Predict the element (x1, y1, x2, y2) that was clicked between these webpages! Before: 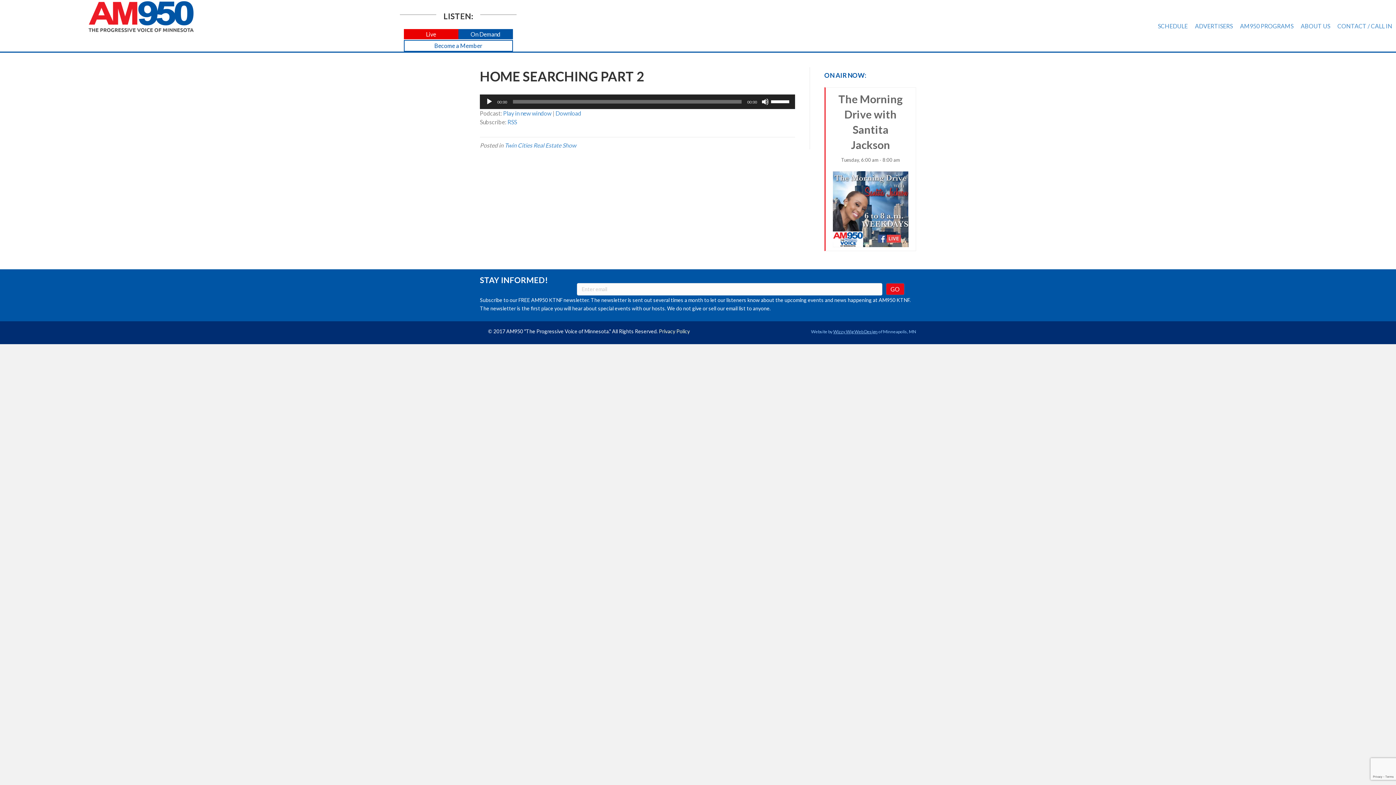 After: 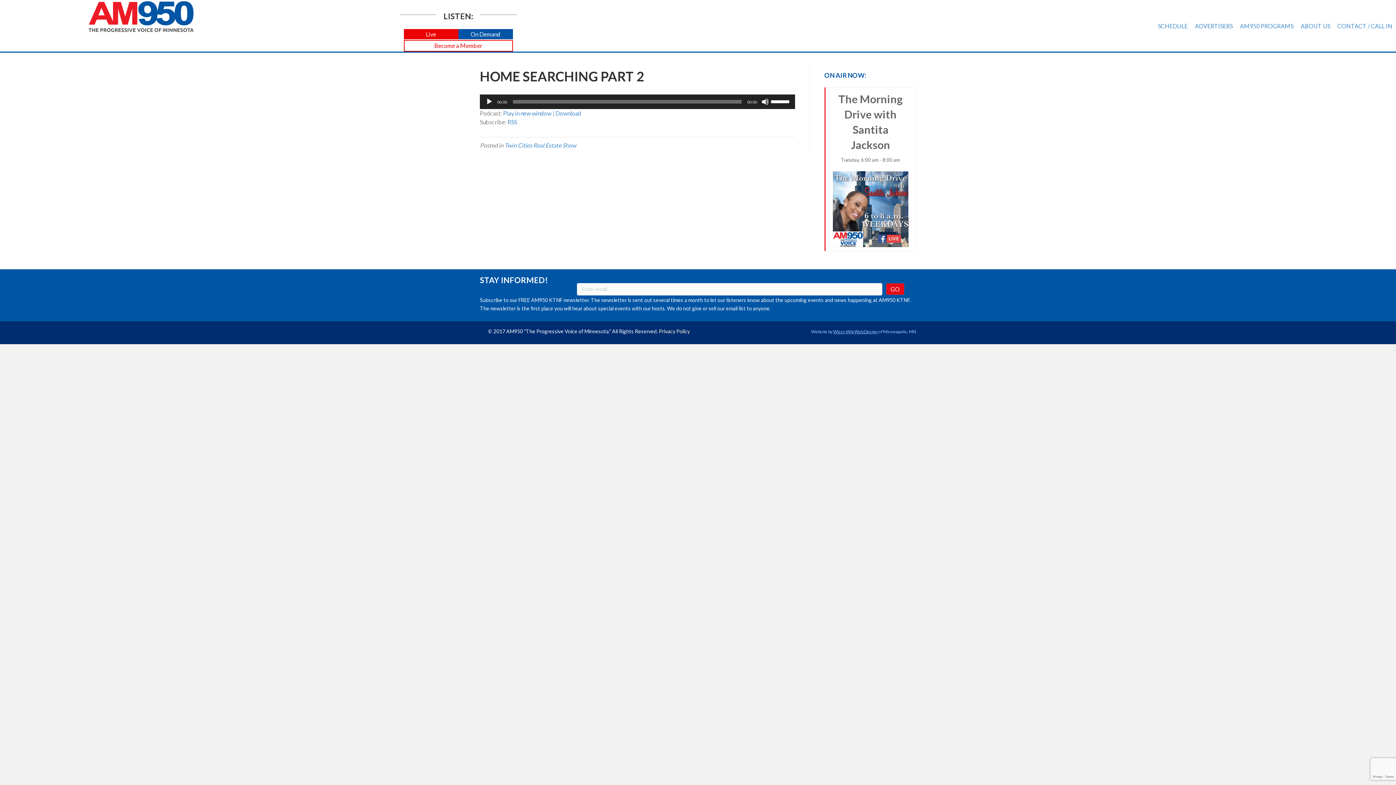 Action: bbox: (403, 40, 512, 51) label: Become a Member